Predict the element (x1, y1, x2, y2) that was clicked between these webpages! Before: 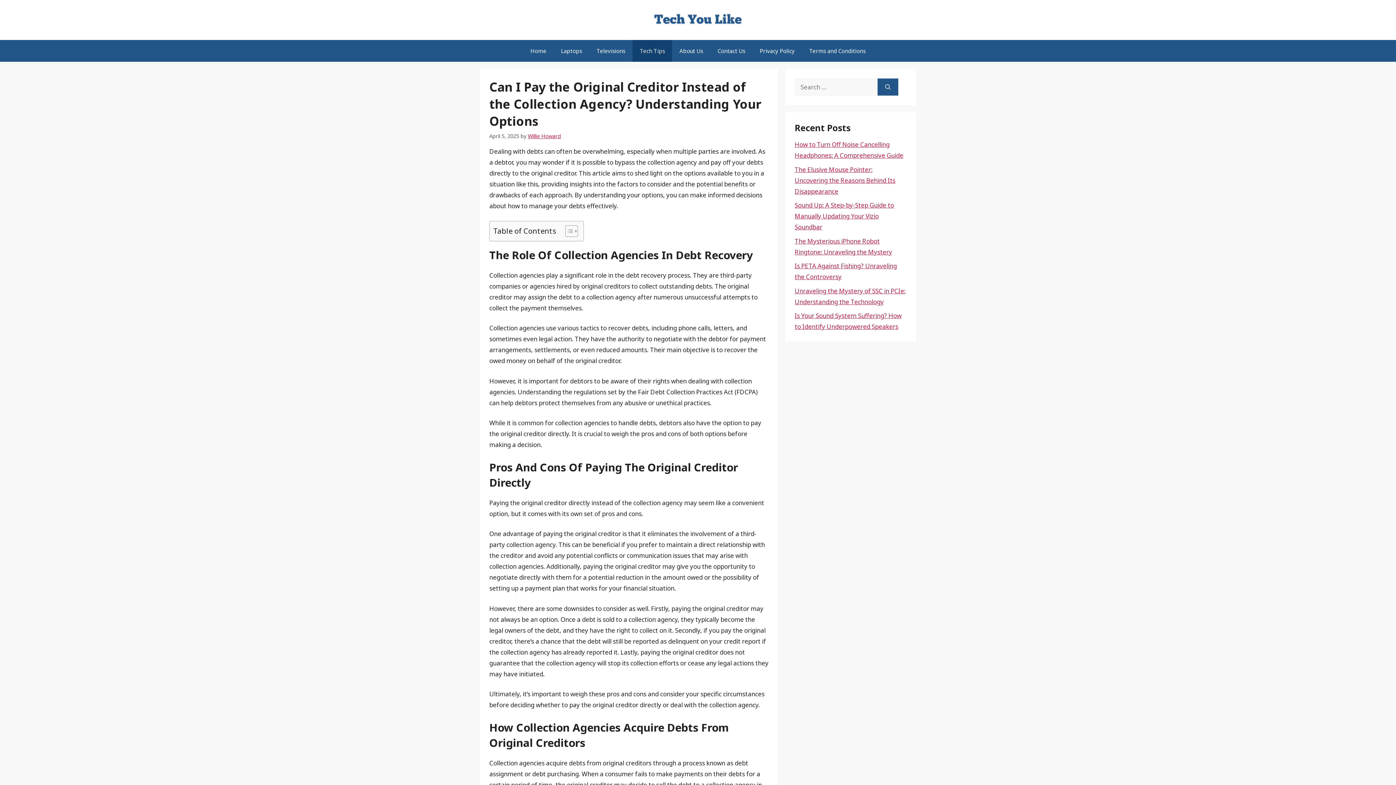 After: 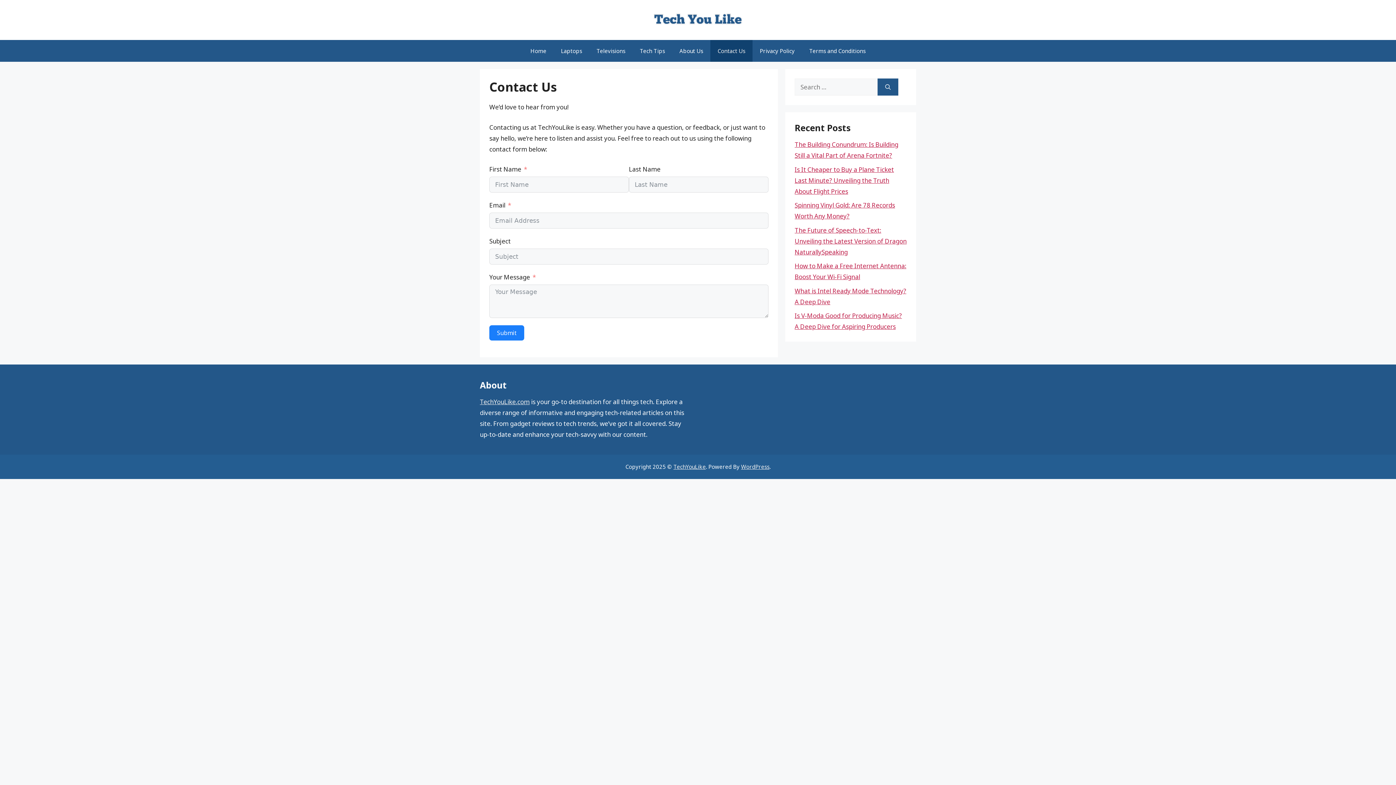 Action: label: Contact Us bbox: (710, 40, 752, 61)